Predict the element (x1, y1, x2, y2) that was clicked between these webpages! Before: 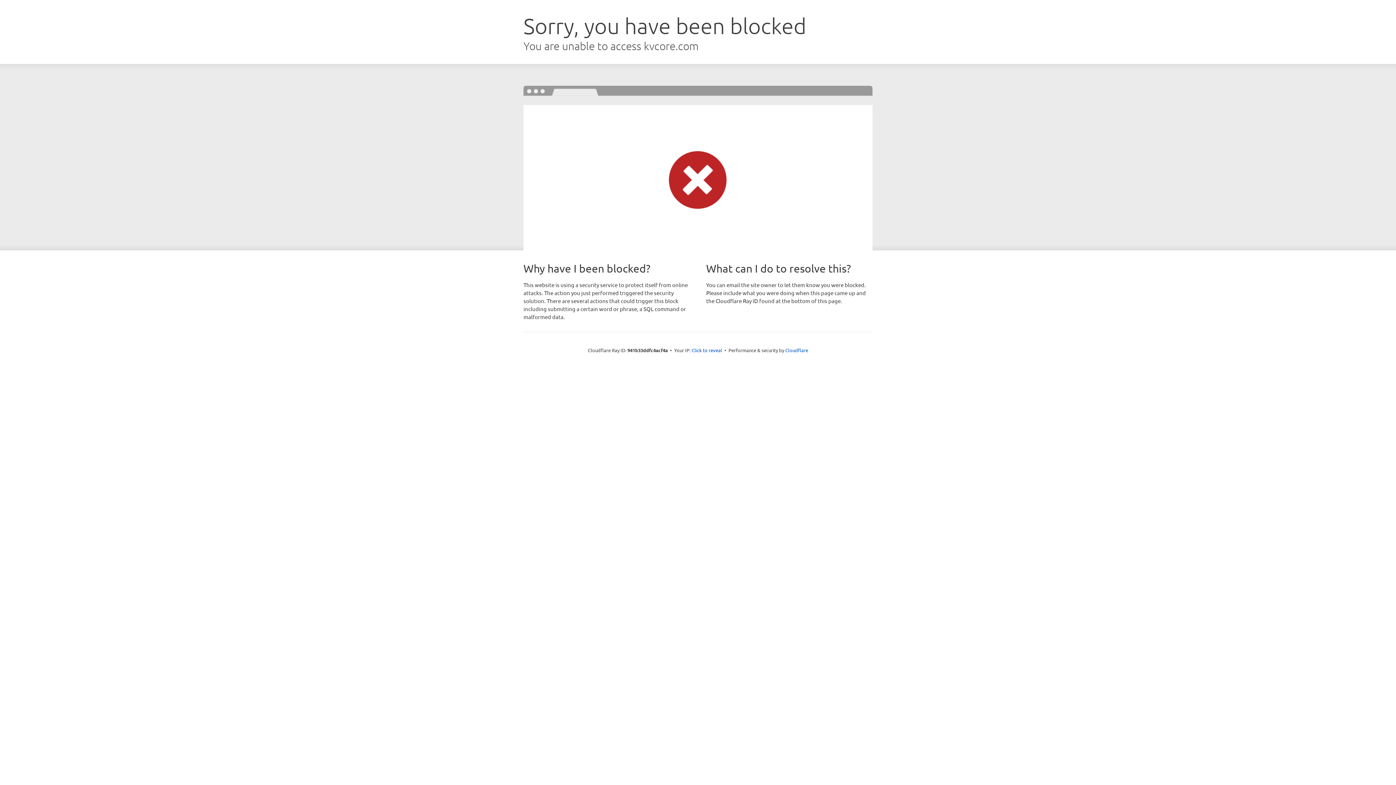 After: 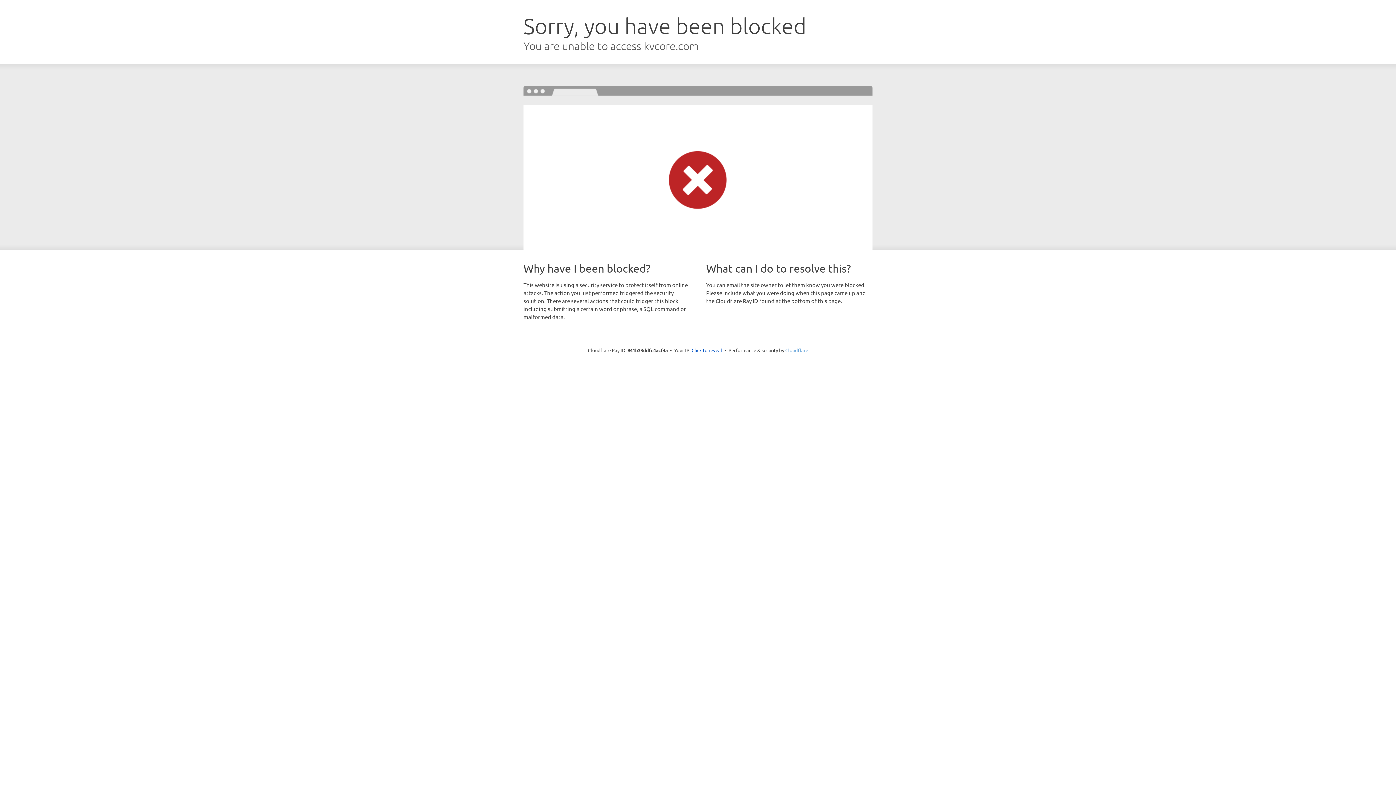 Action: bbox: (785, 347, 808, 353) label: Cloudflare